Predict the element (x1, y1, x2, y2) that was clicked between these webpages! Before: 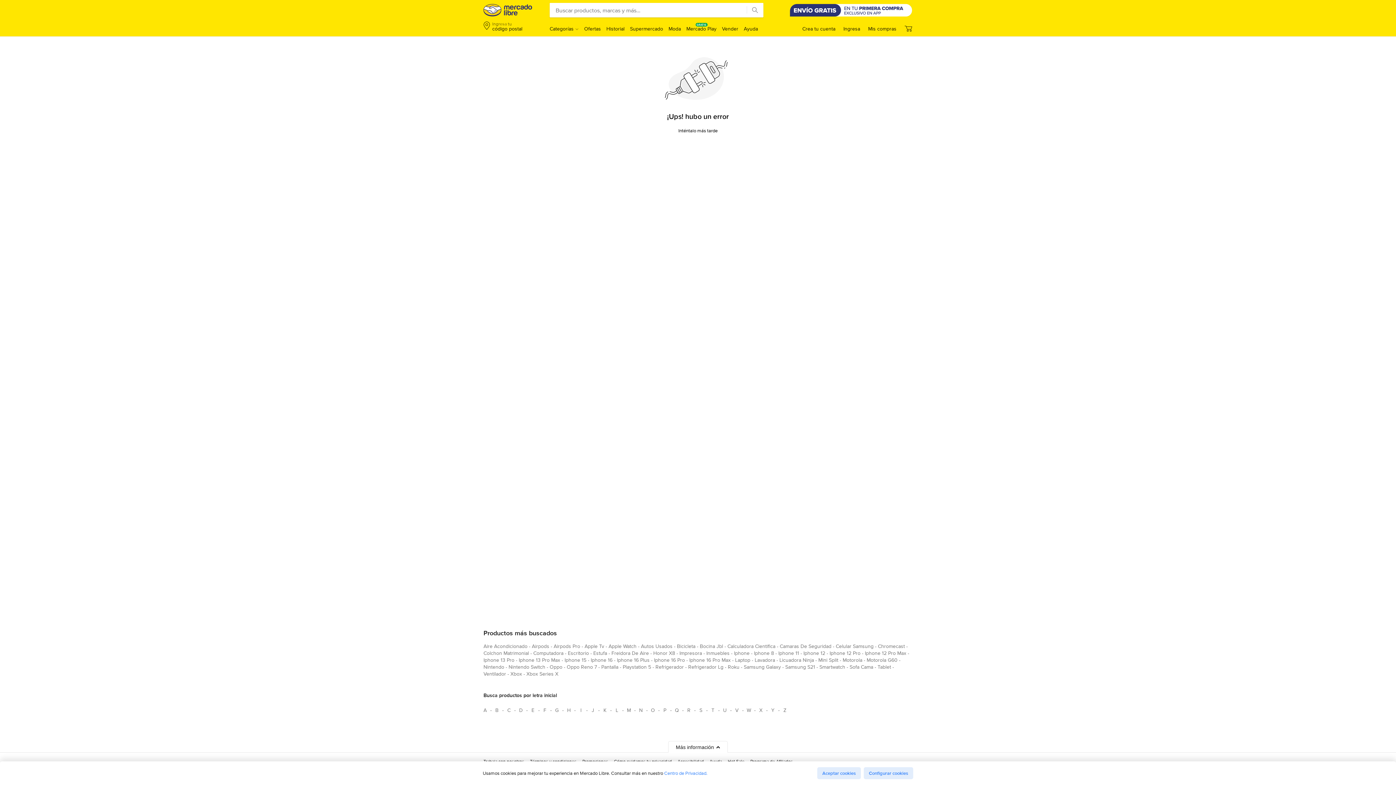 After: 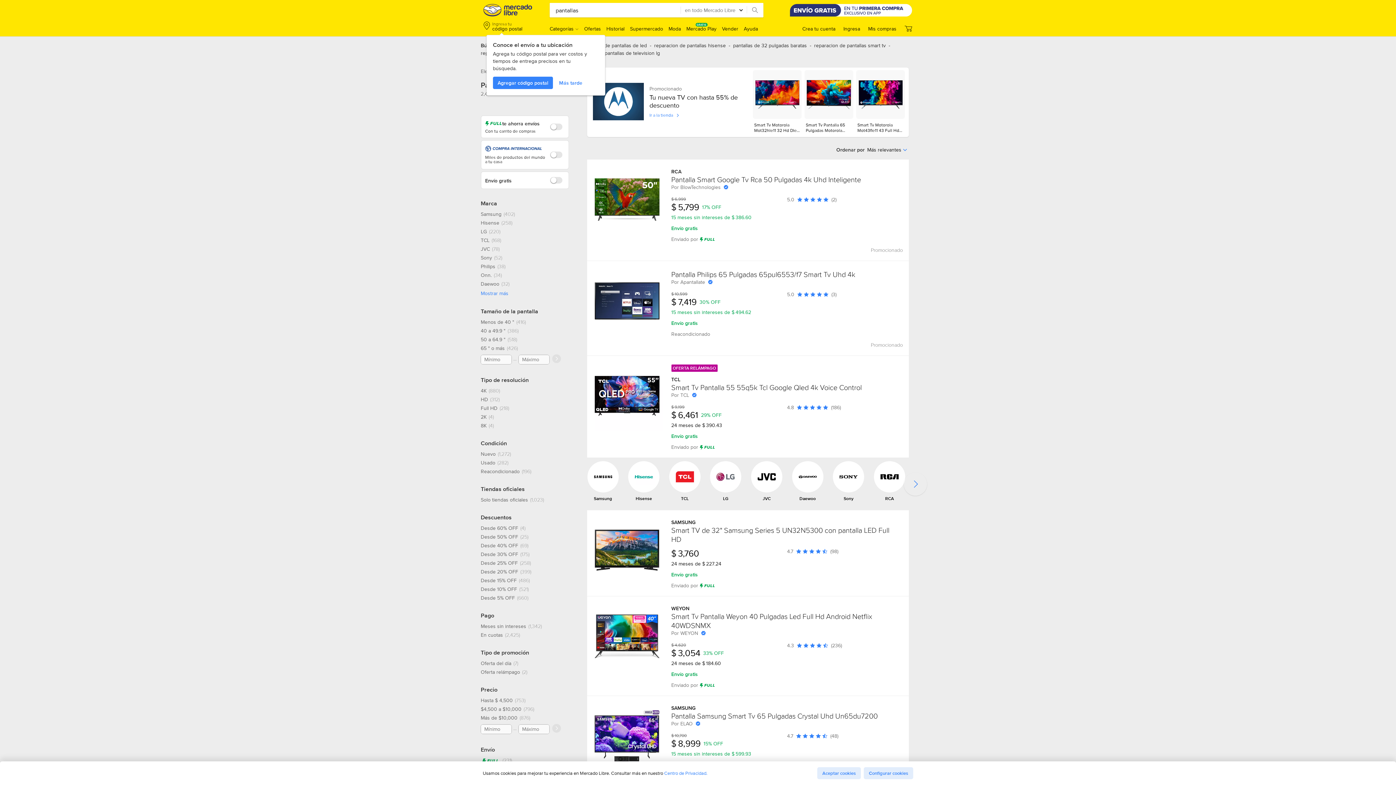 Action: label: pantalla bbox: (601, 663, 618, 673)